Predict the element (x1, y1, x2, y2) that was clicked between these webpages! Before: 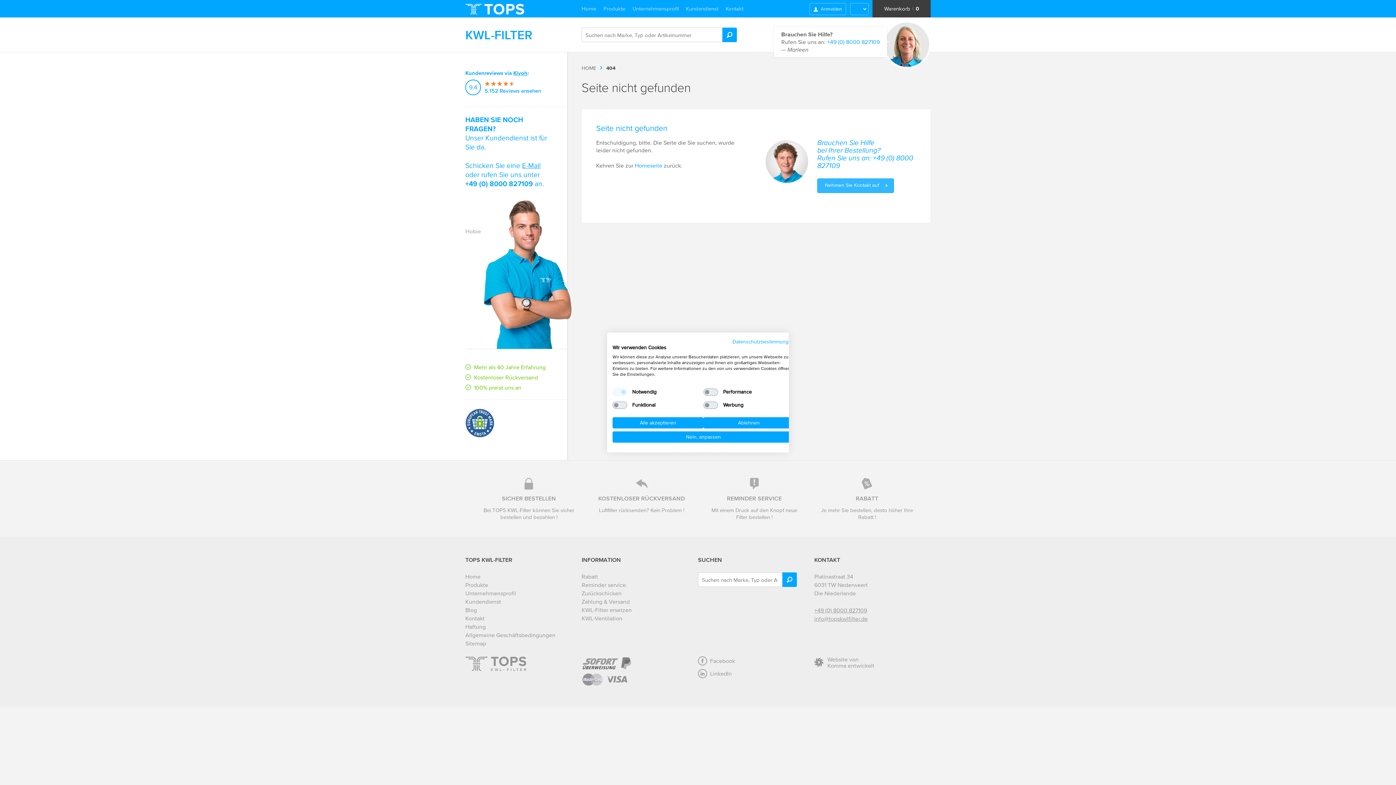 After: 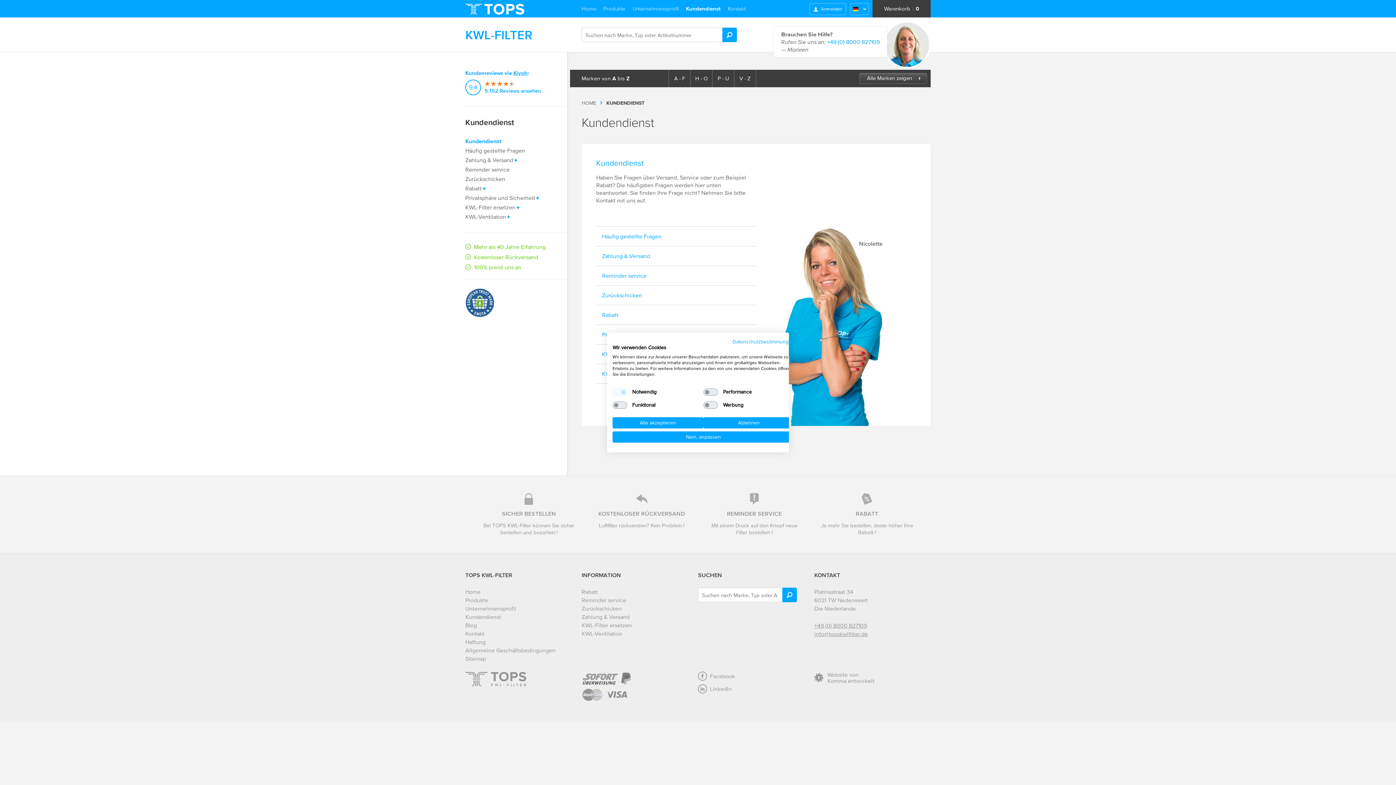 Action: bbox: (581, 556, 680, 564) label: INFORMATION